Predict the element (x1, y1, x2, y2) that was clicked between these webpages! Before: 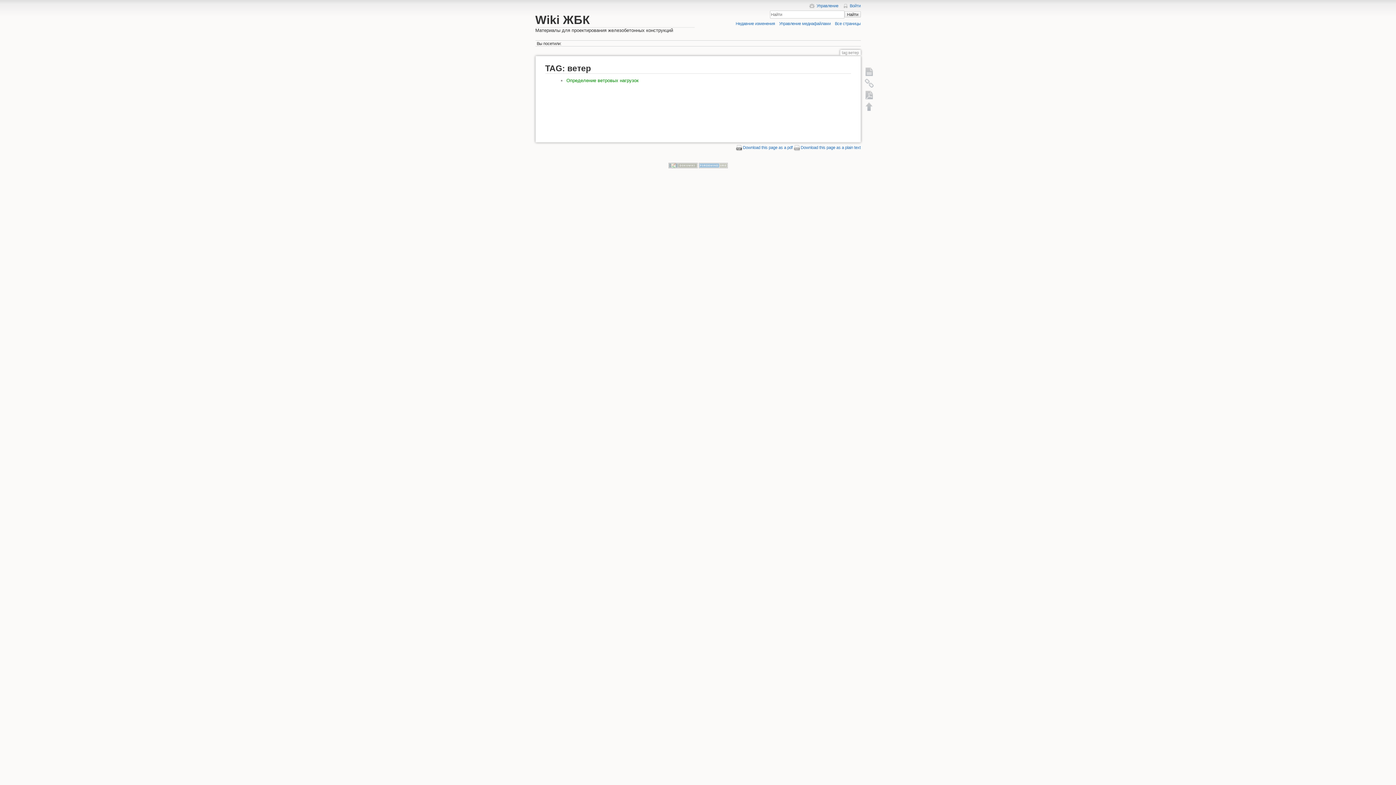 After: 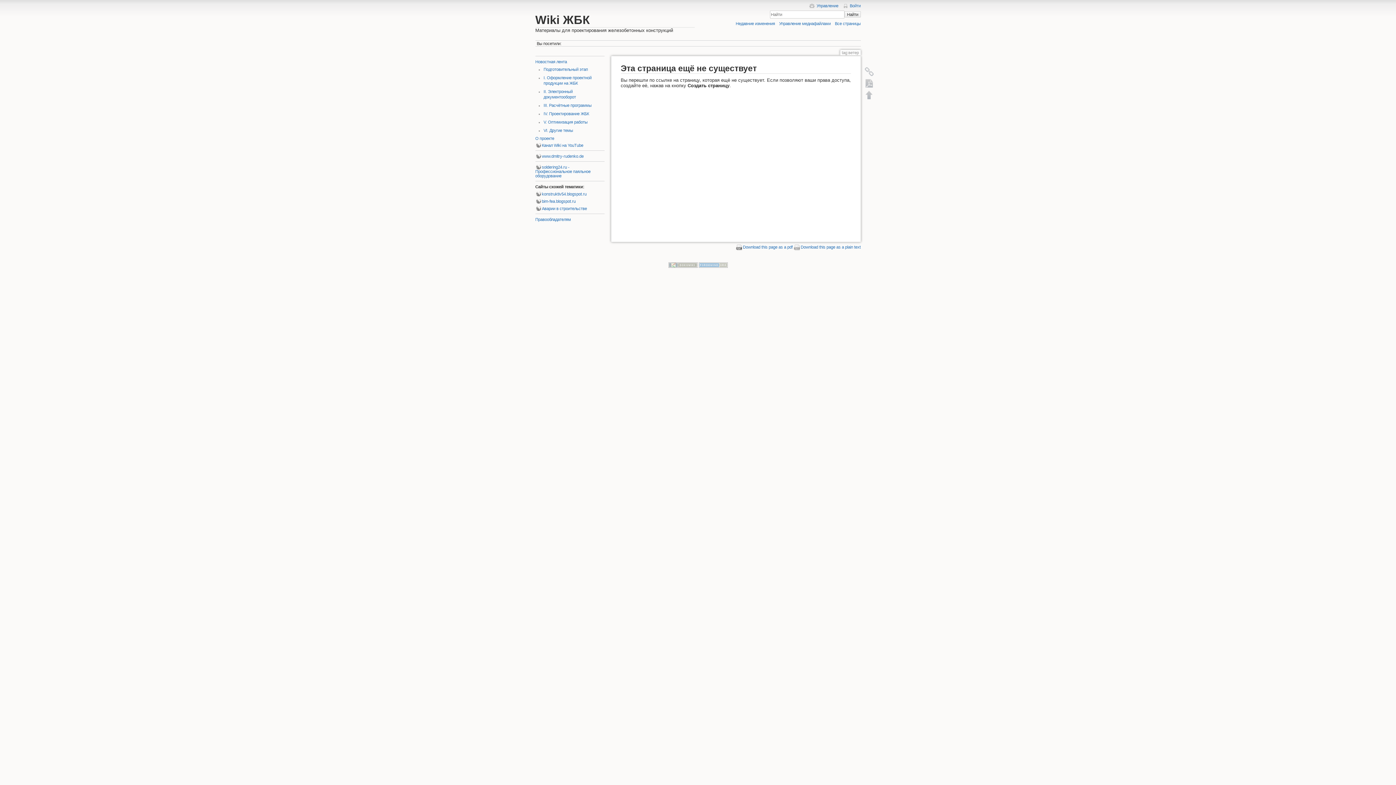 Action: bbox: (809, 3, 838, 7) label: Управление